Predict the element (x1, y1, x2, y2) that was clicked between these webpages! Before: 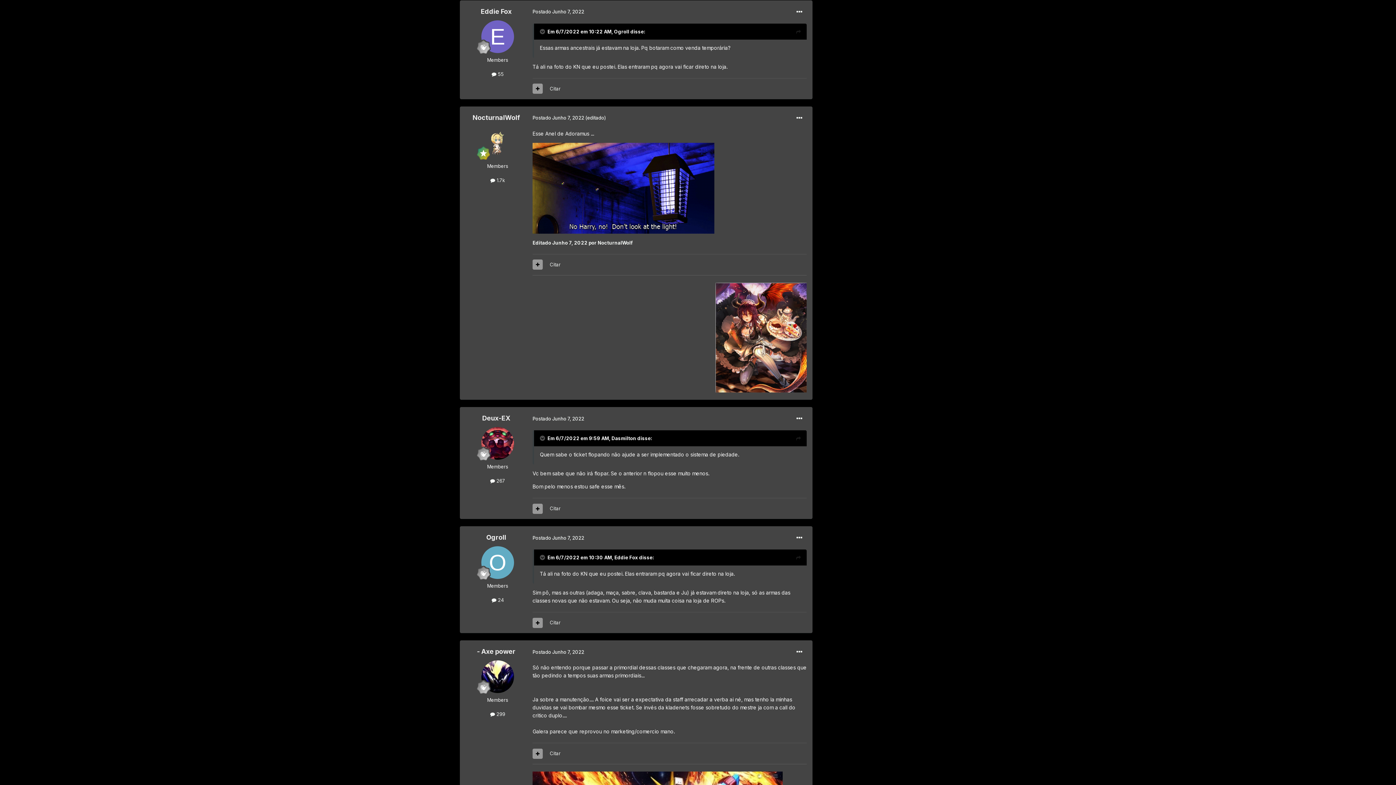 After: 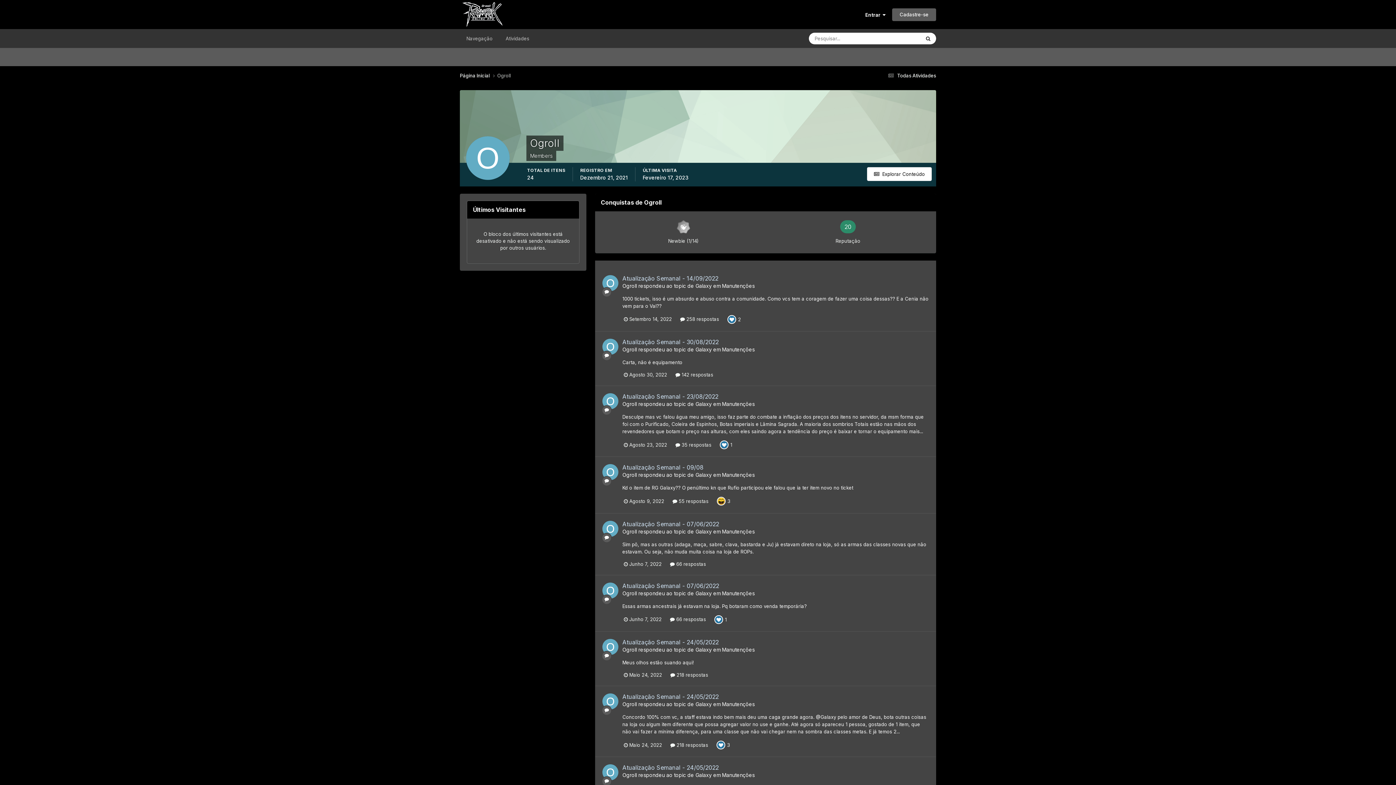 Action: bbox: (486, 533, 506, 541) label: OgroII